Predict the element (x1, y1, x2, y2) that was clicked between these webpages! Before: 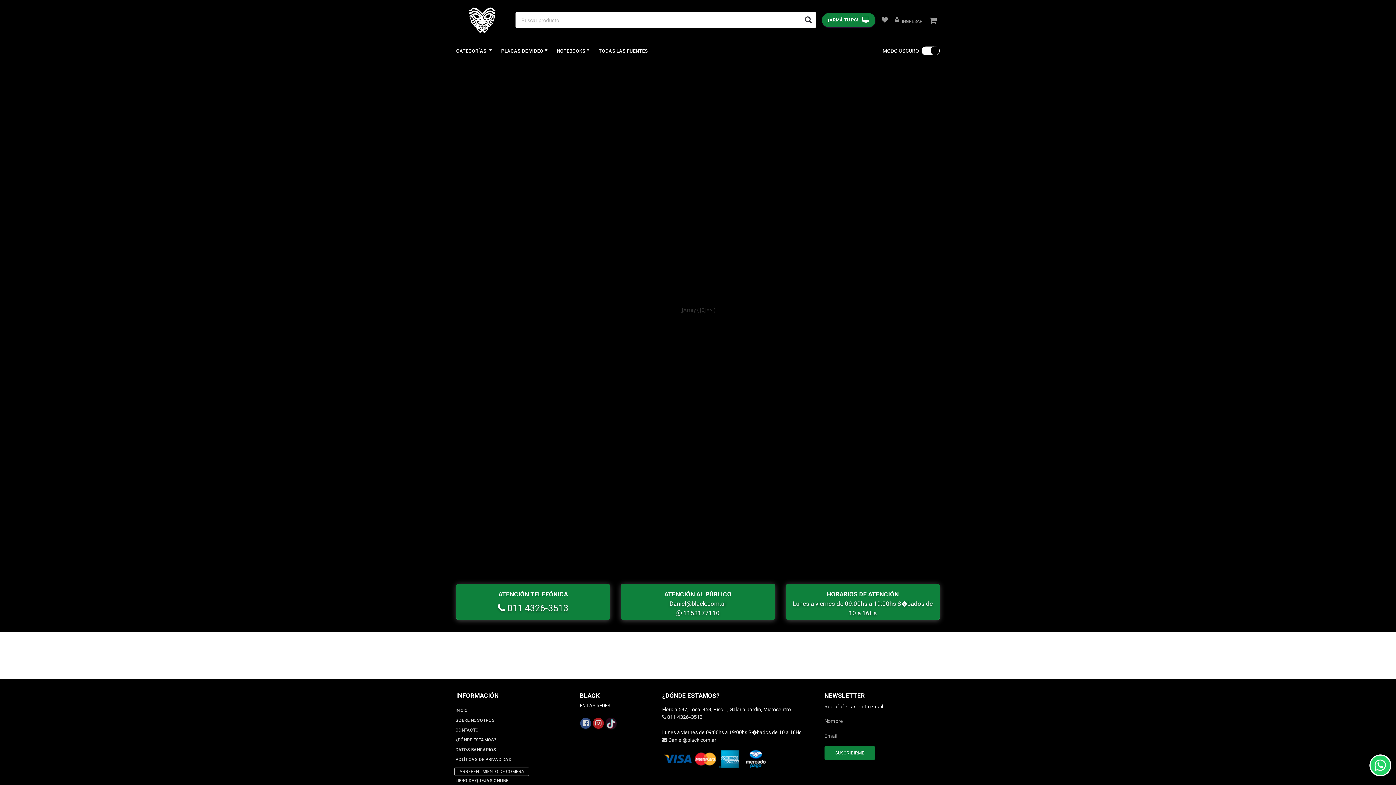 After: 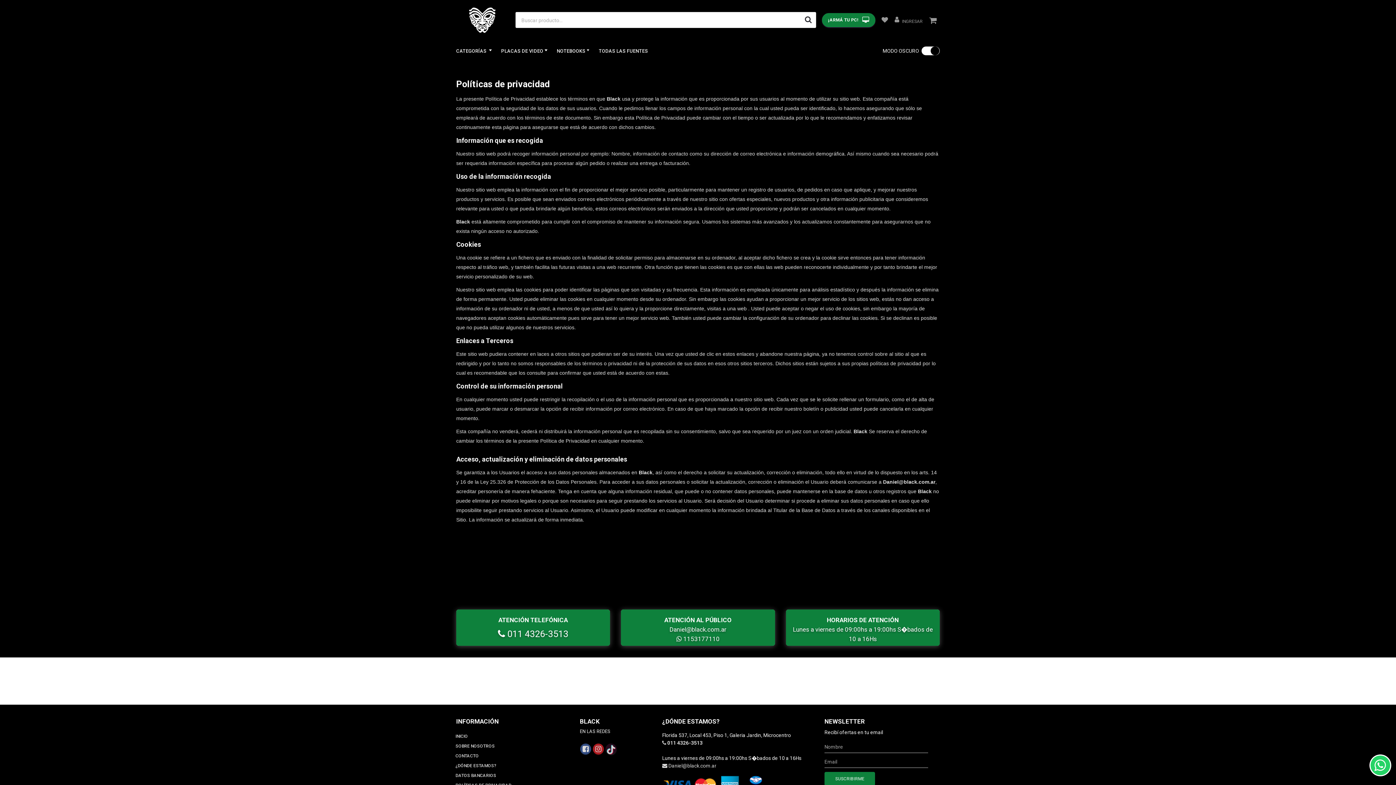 Action: bbox: (454, 755, 570, 765) label: POLÍTICAS DE PRIVACIDAD